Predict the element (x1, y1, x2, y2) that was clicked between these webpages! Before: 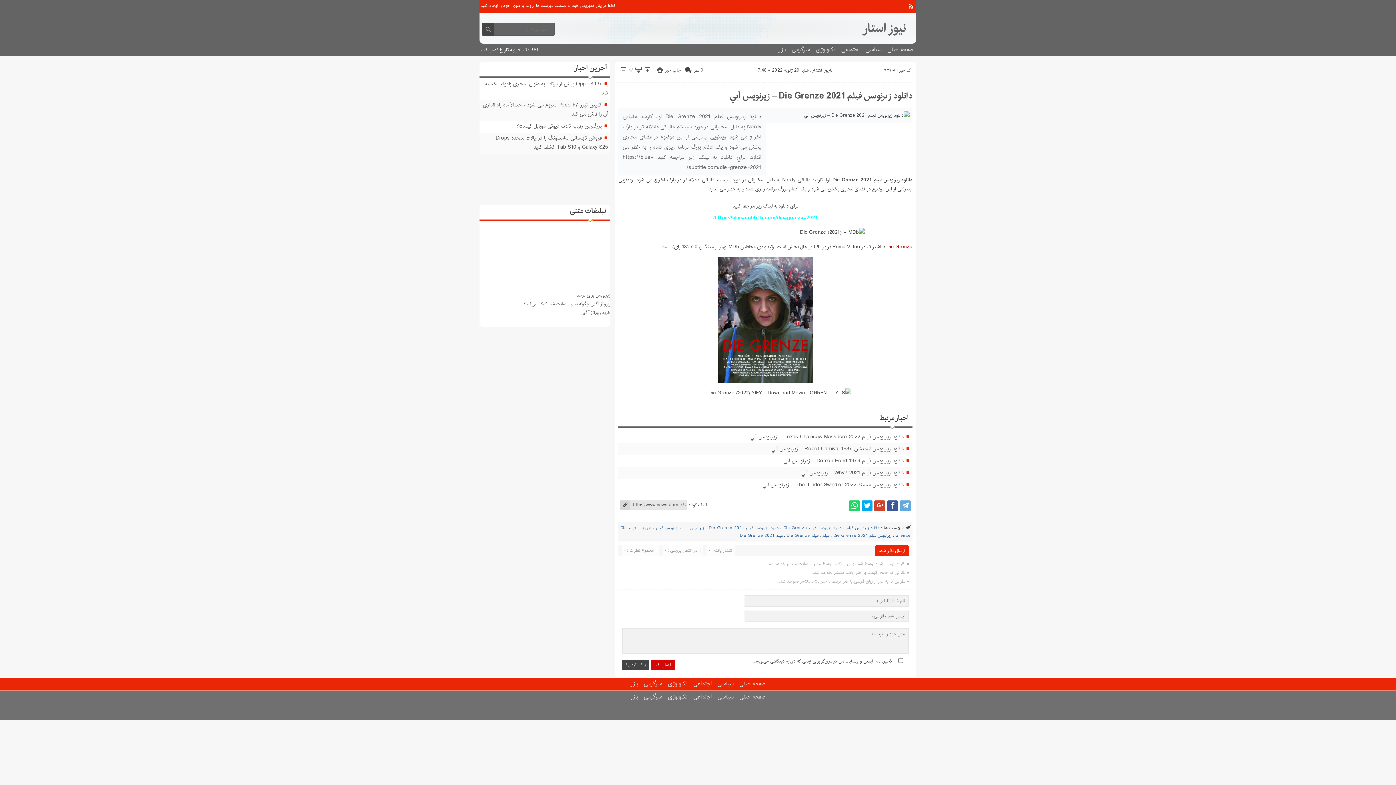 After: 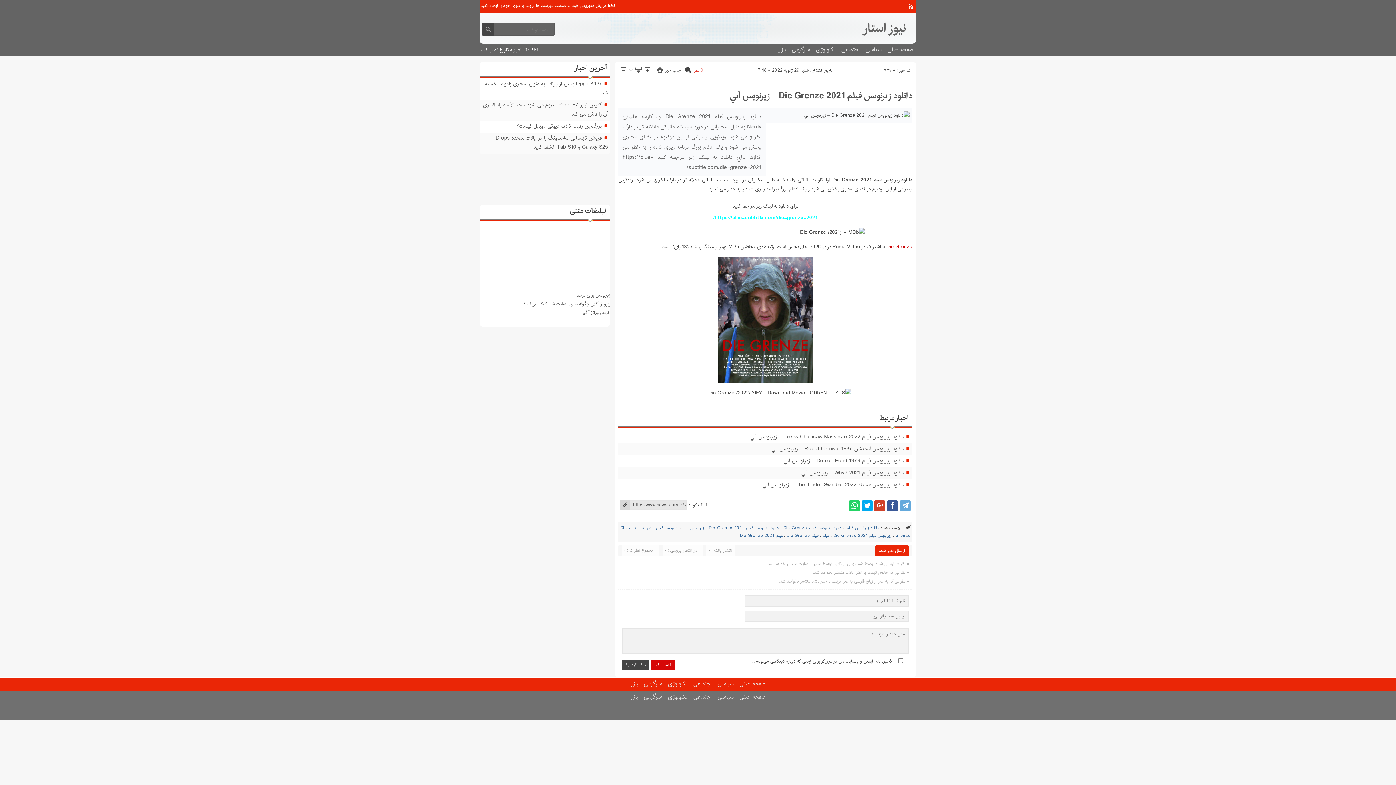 Action: bbox: (693, 66, 703, 73) label: 0 نظر